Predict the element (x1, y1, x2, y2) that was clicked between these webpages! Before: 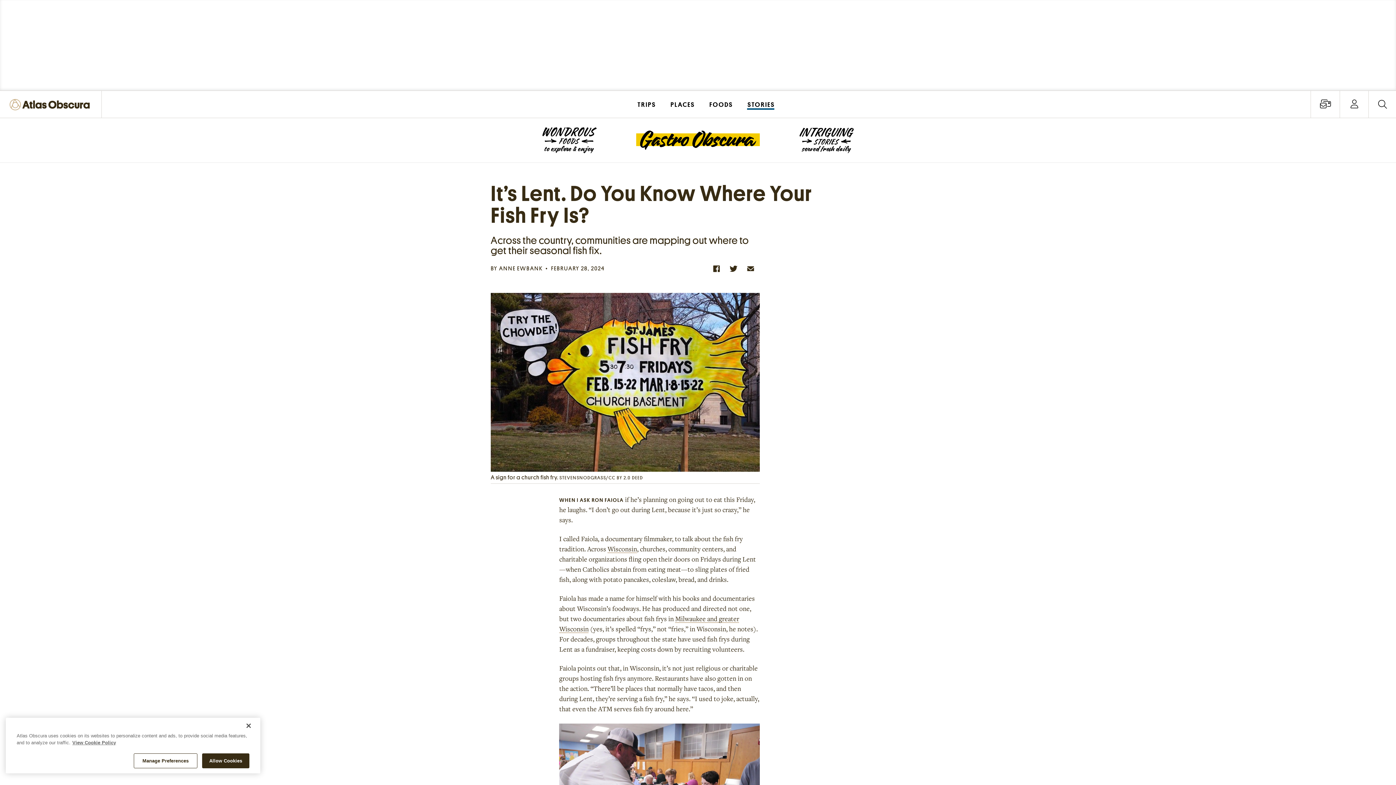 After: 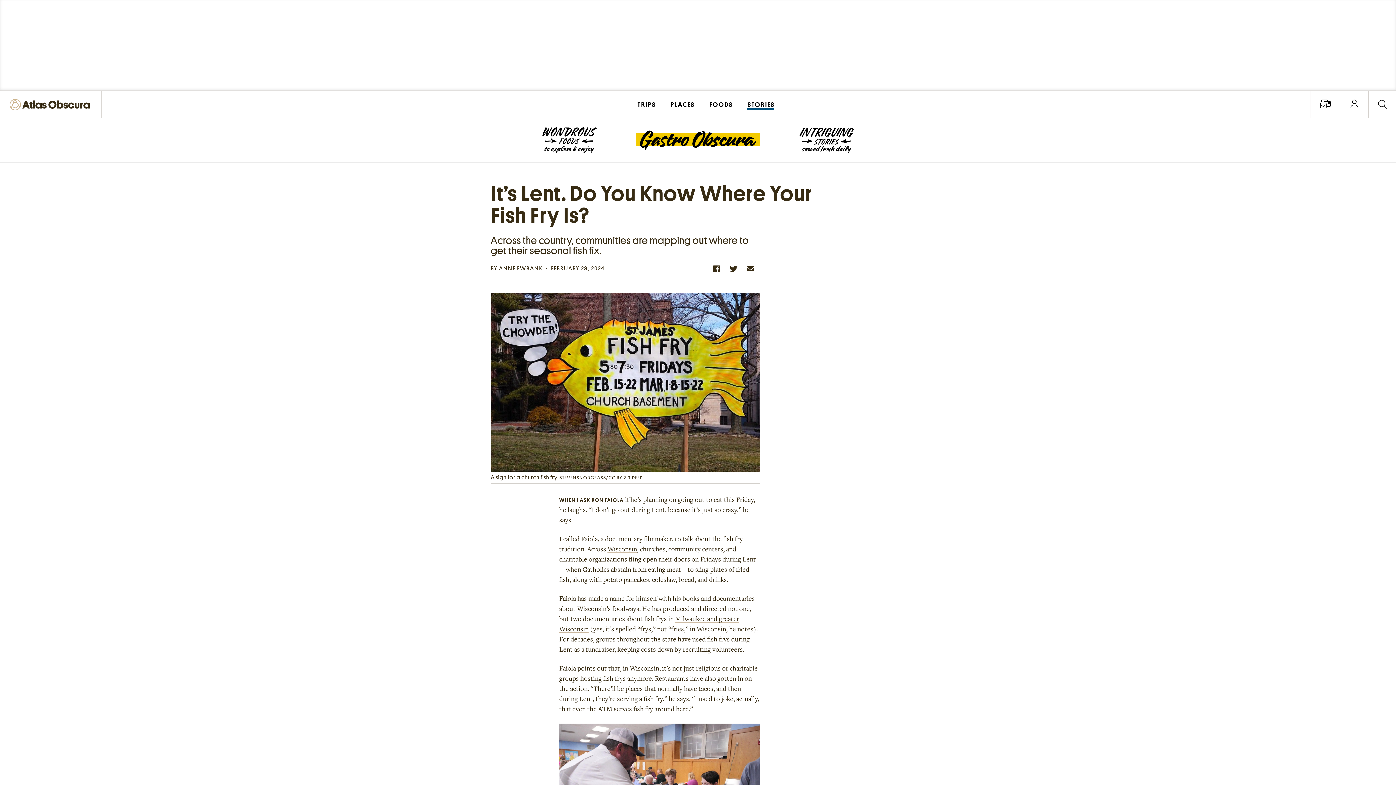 Action: label: Allow Cookies bbox: (202, 753, 249, 768)